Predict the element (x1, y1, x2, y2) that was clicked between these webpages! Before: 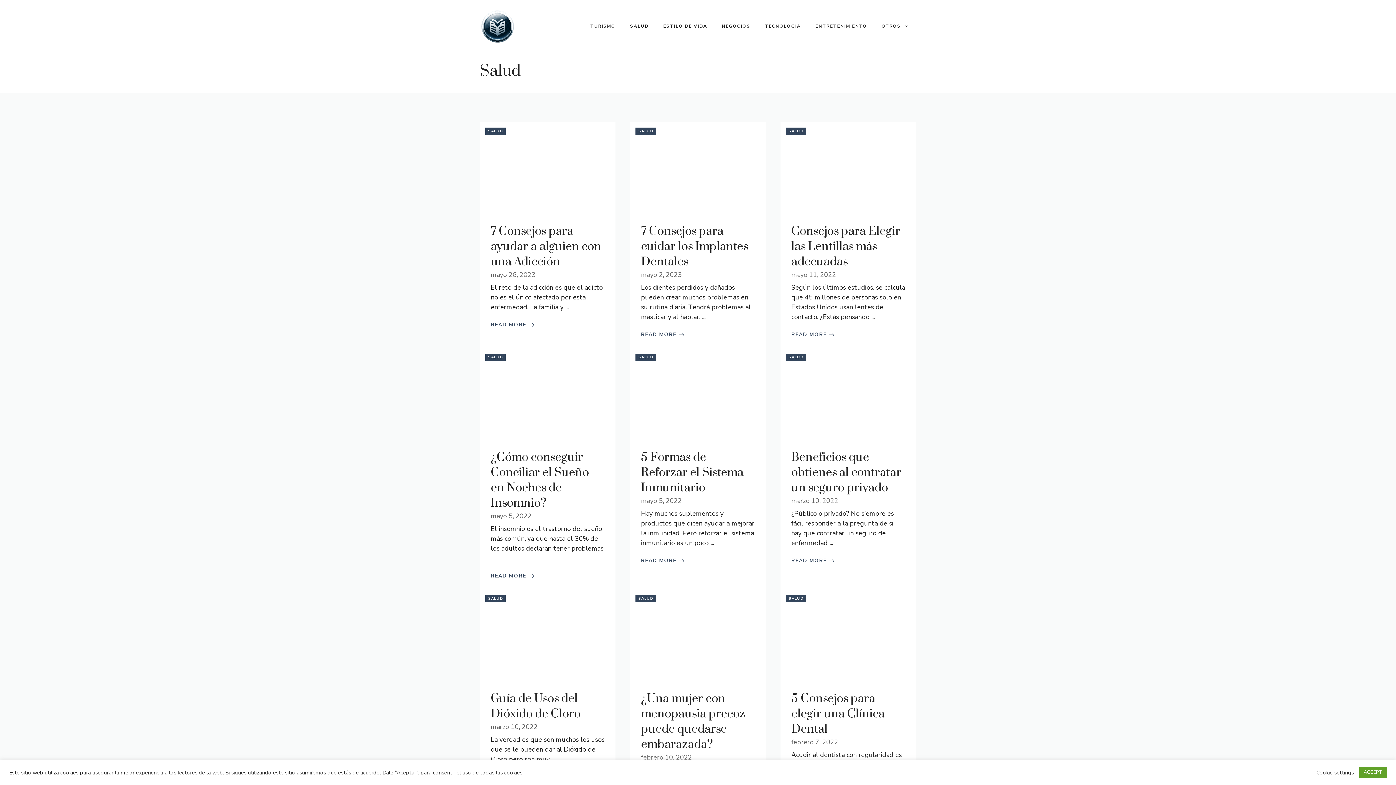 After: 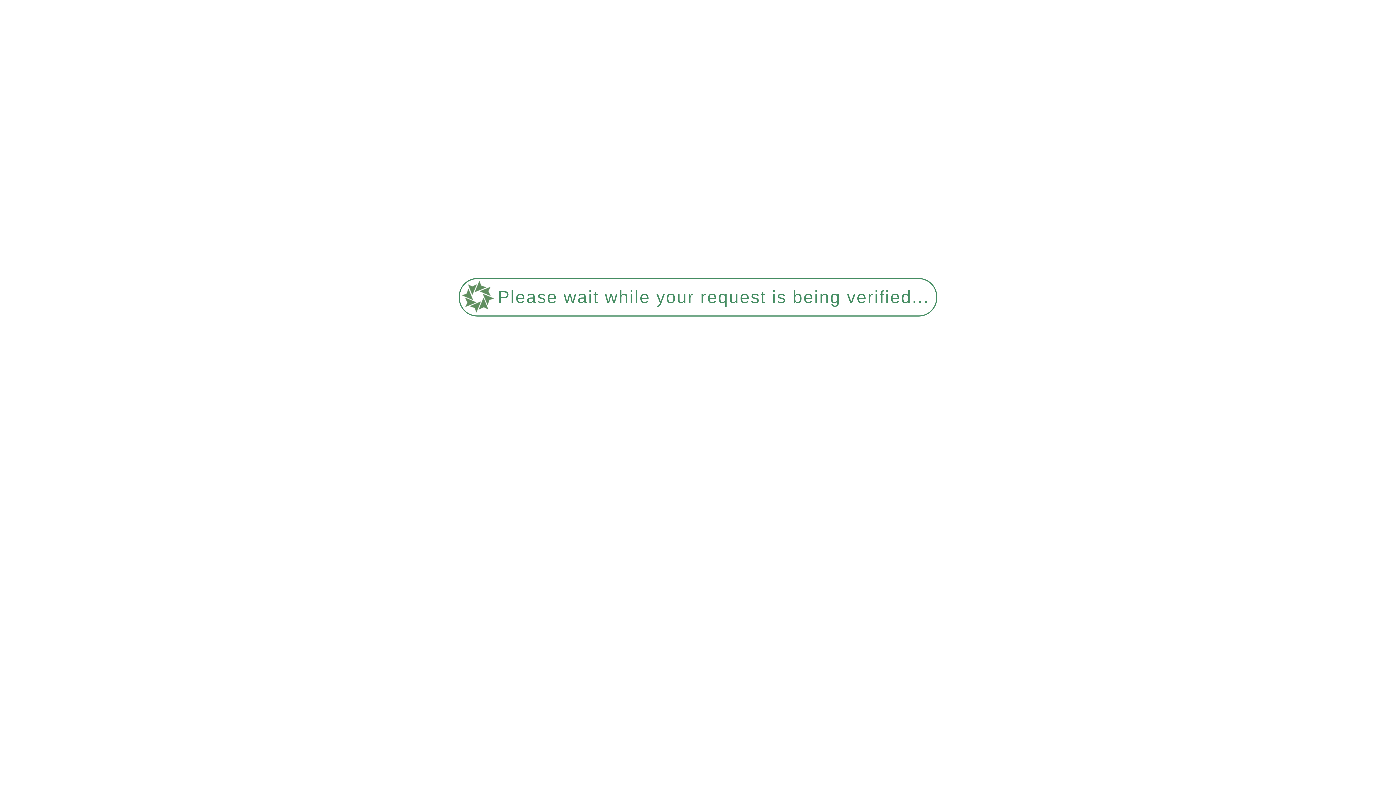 Action: bbox: (808, 15, 874, 37) label: ENTRETENIMIENTO